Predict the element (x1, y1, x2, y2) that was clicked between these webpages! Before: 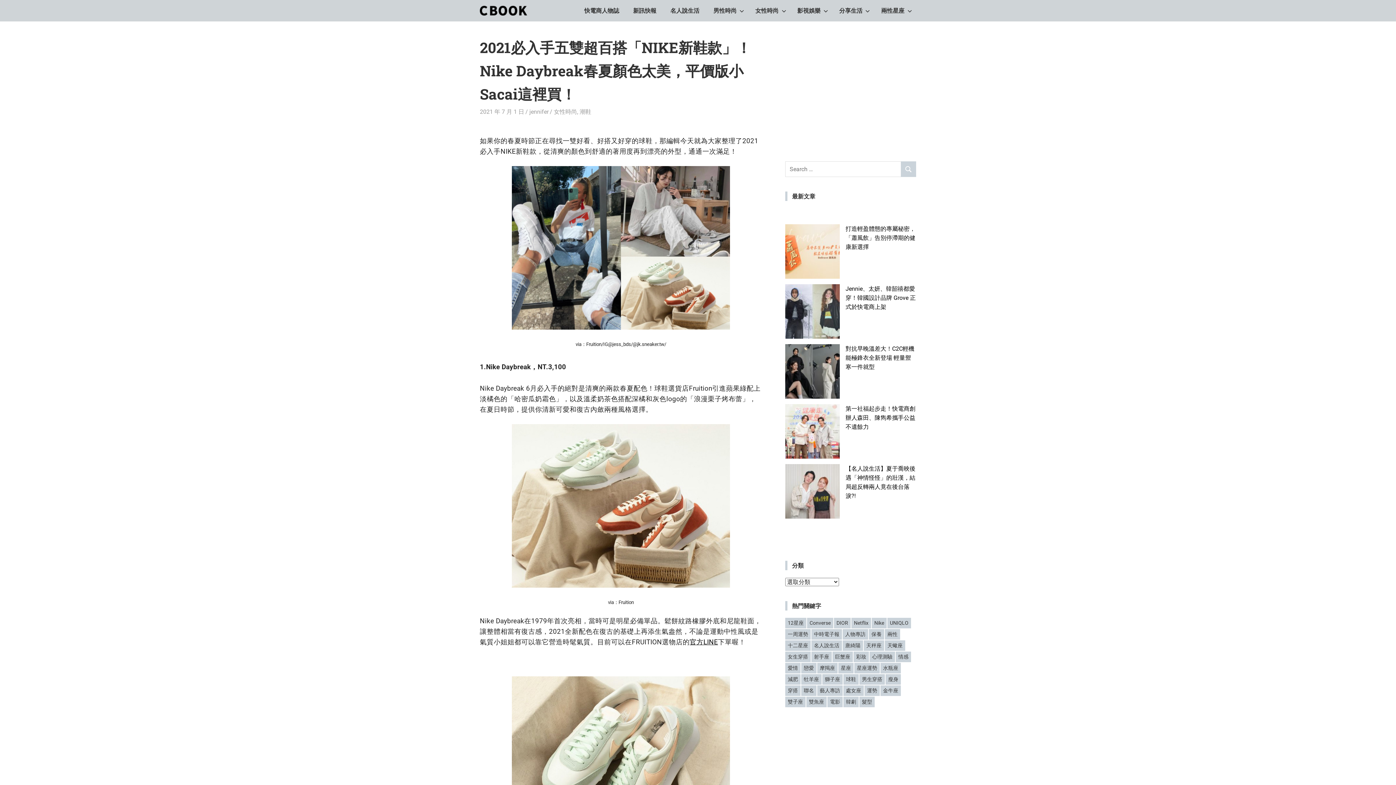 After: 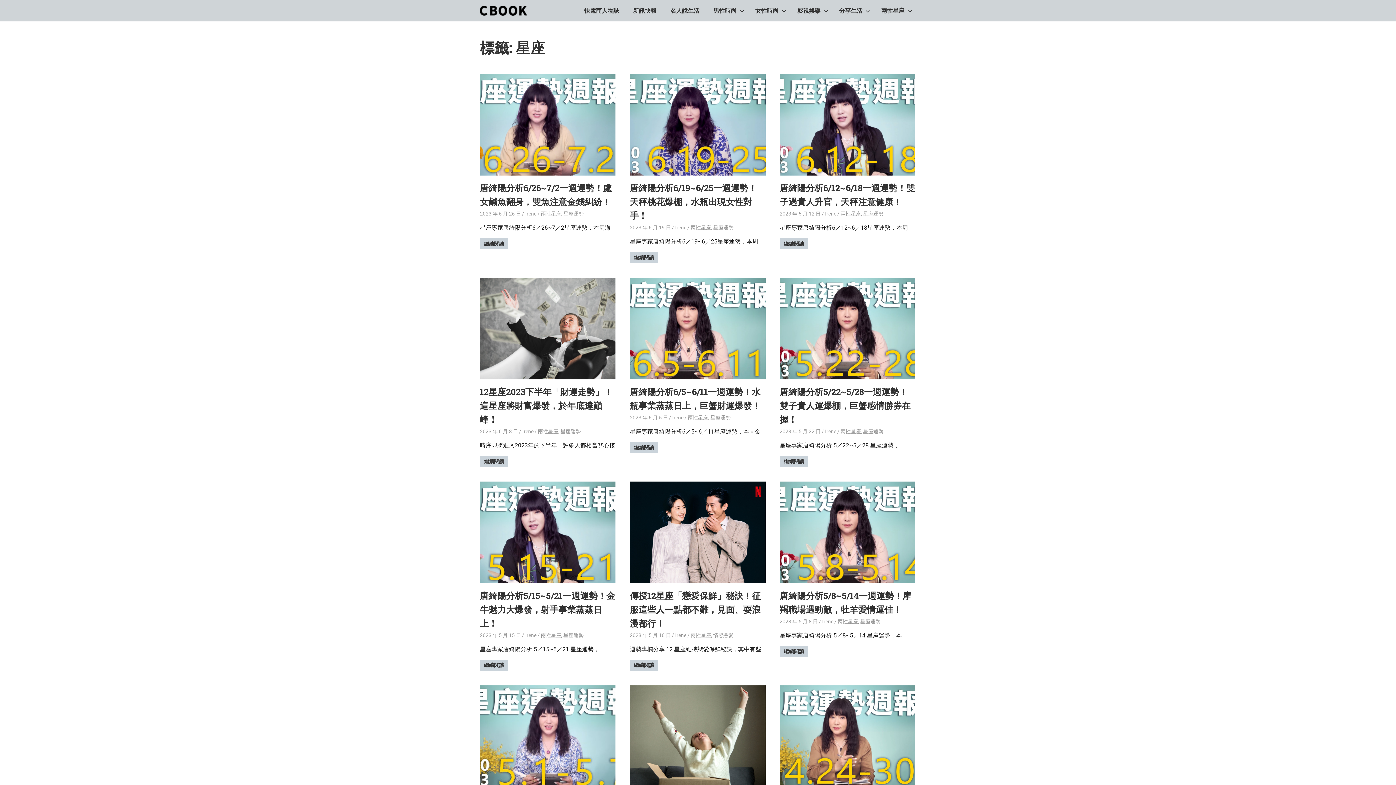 Action: bbox: (838, 663, 853, 673) label: 星座 (400 個項目)